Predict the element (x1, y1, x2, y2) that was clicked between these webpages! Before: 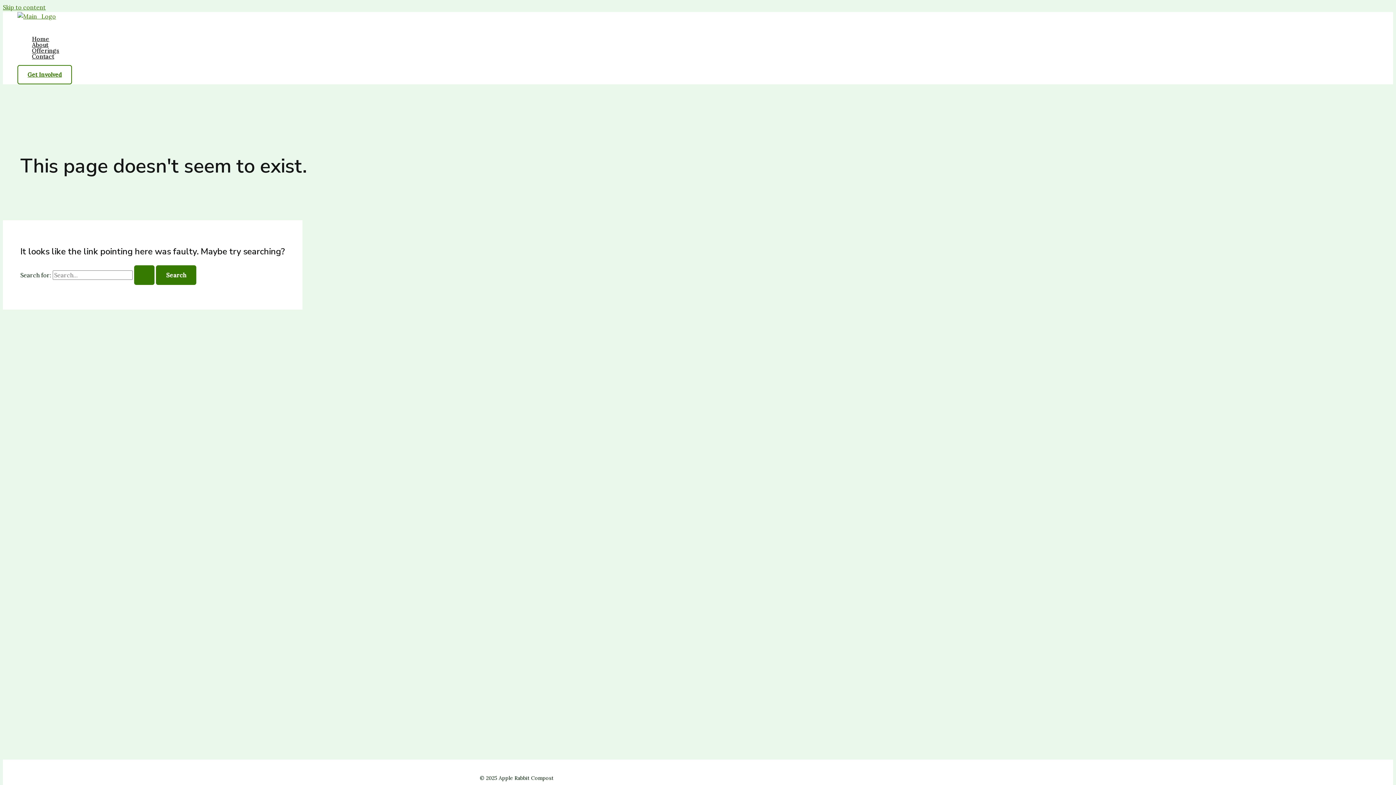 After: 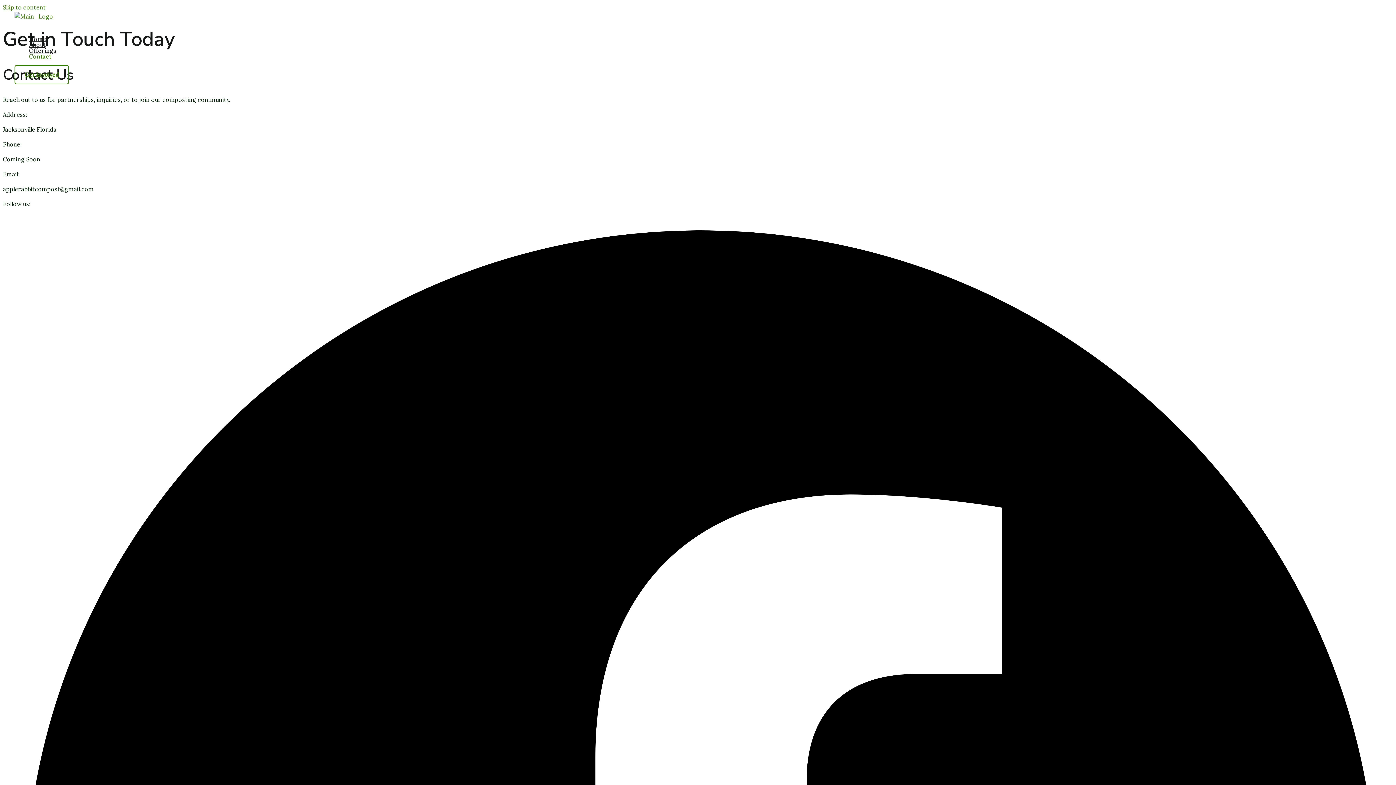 Action: bbox: (17, 65, 72, 84) label: Get Involved